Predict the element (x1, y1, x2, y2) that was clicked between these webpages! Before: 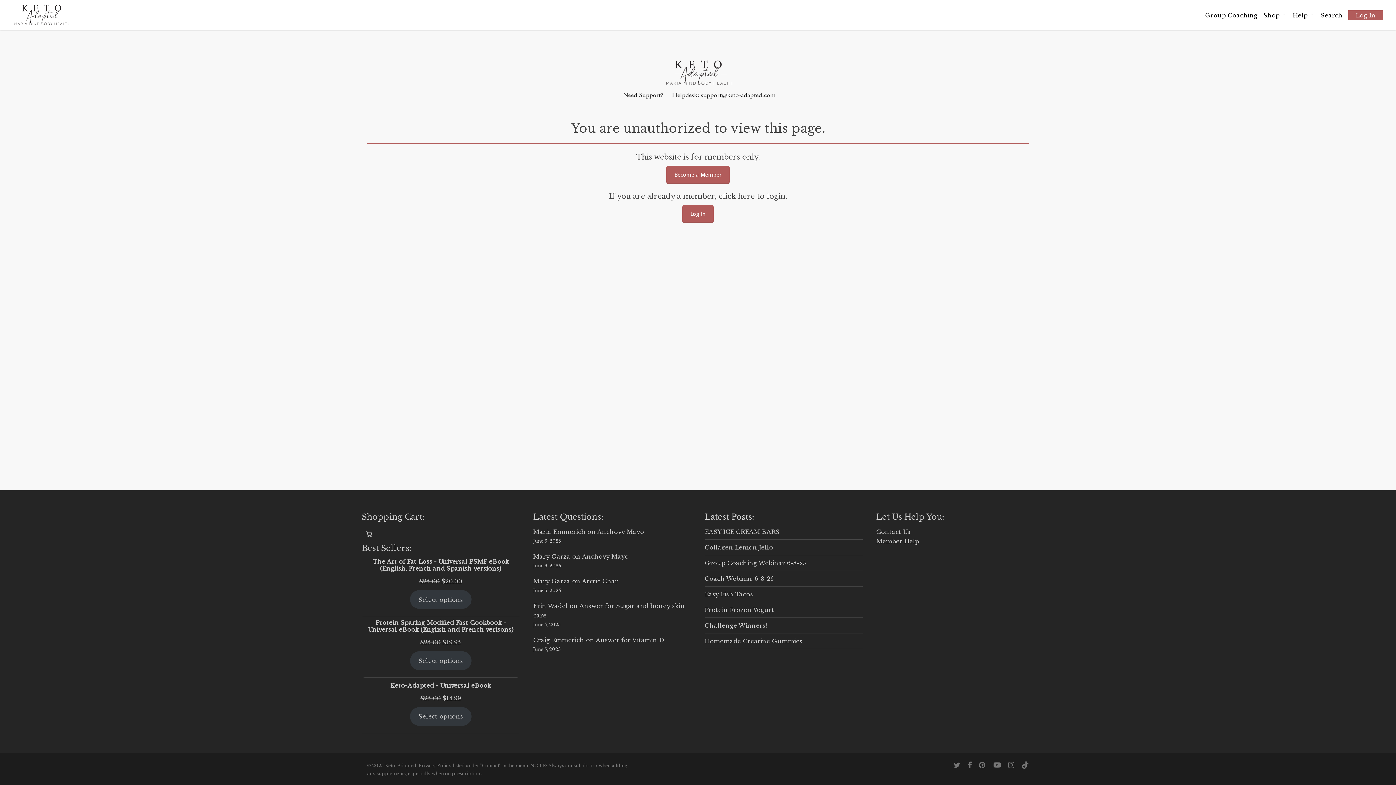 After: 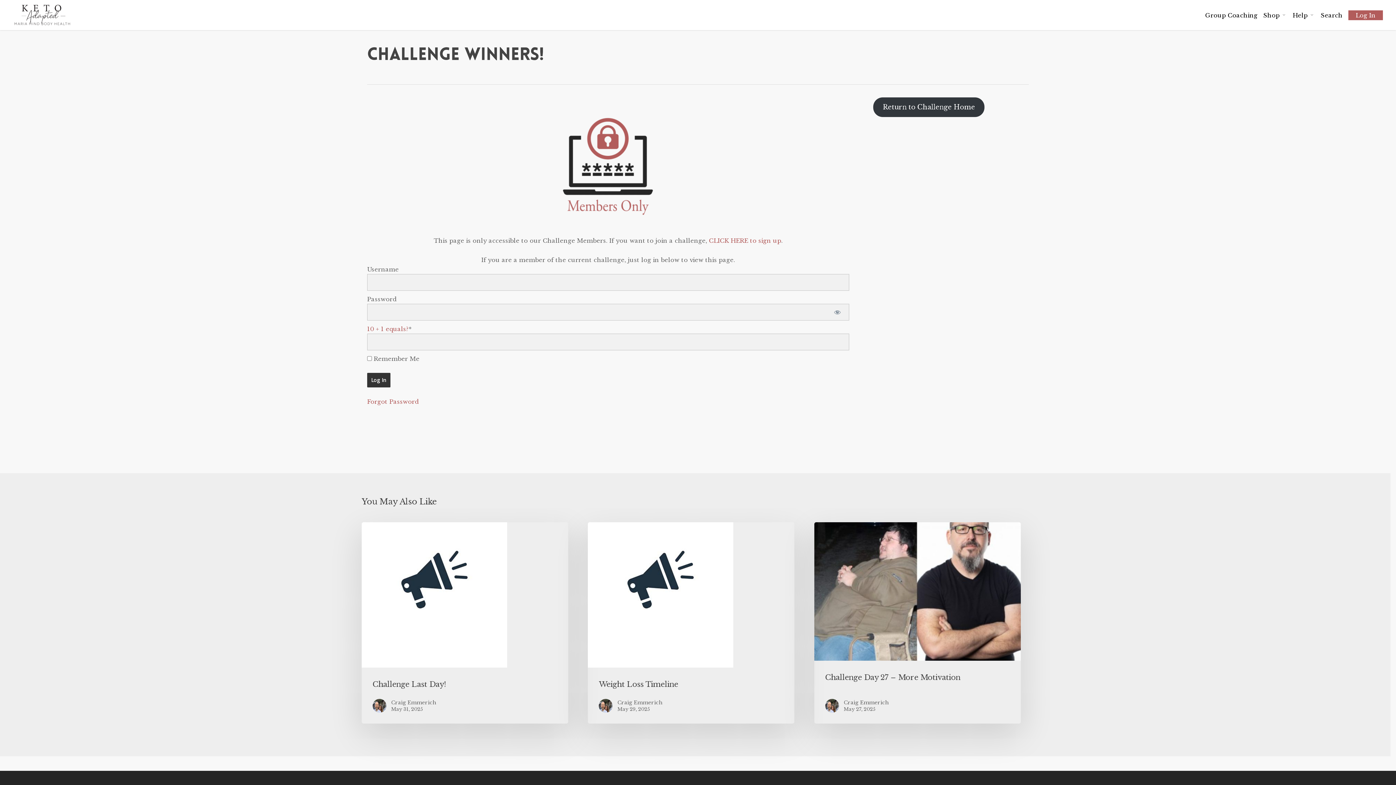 Action: label: Challenge Winners! bbox: (704, 622, 767, 629)